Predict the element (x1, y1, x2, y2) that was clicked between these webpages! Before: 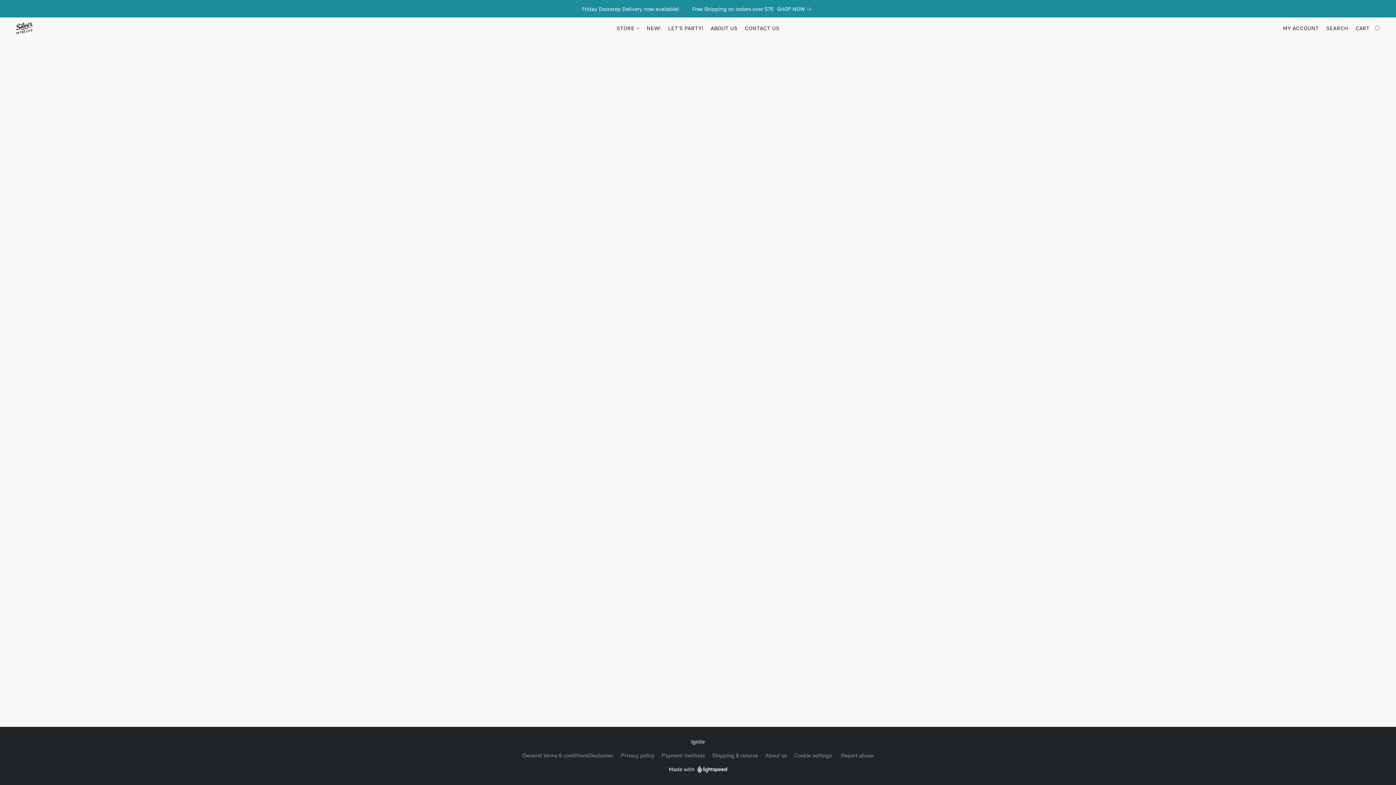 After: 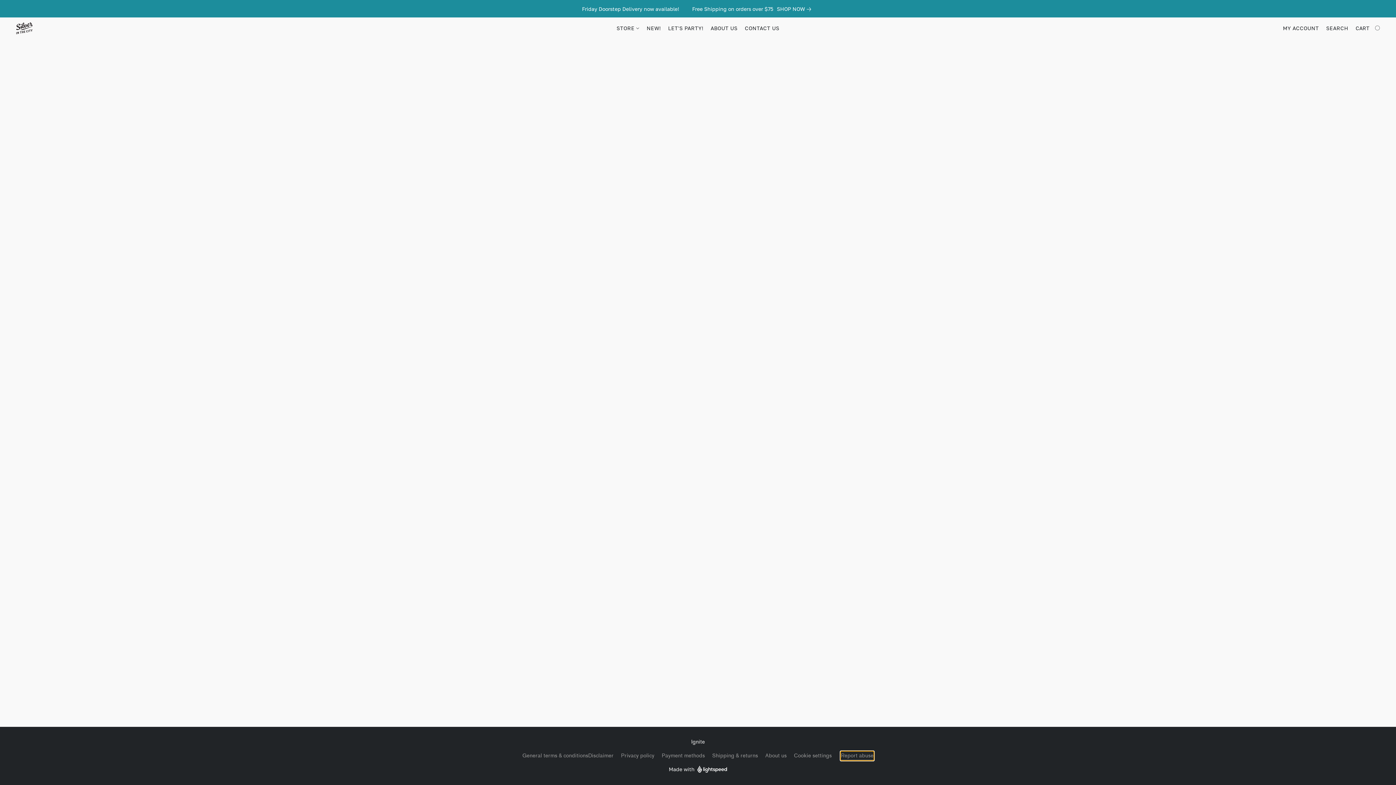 Action: label: Report abuse in a new tab bbox: (841, 752, 873, 760)